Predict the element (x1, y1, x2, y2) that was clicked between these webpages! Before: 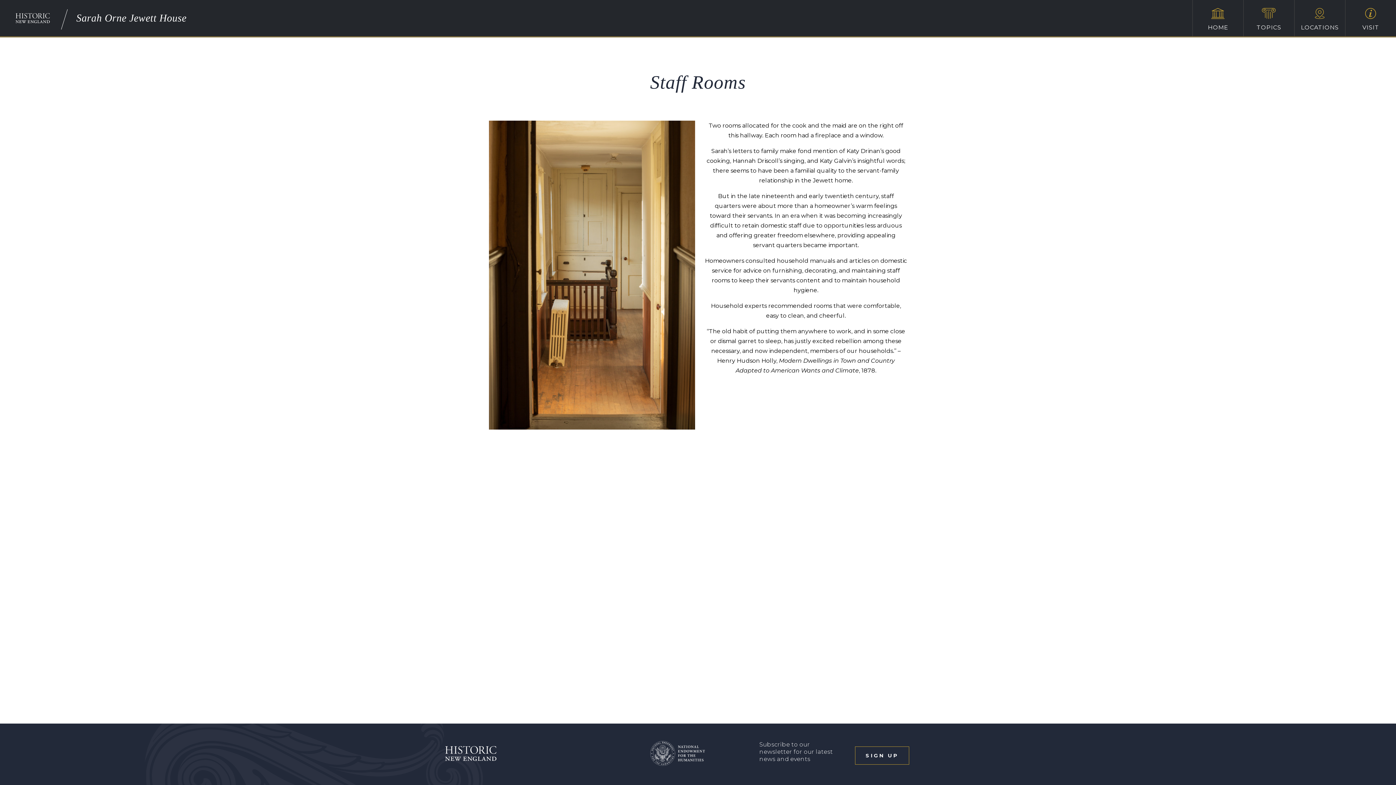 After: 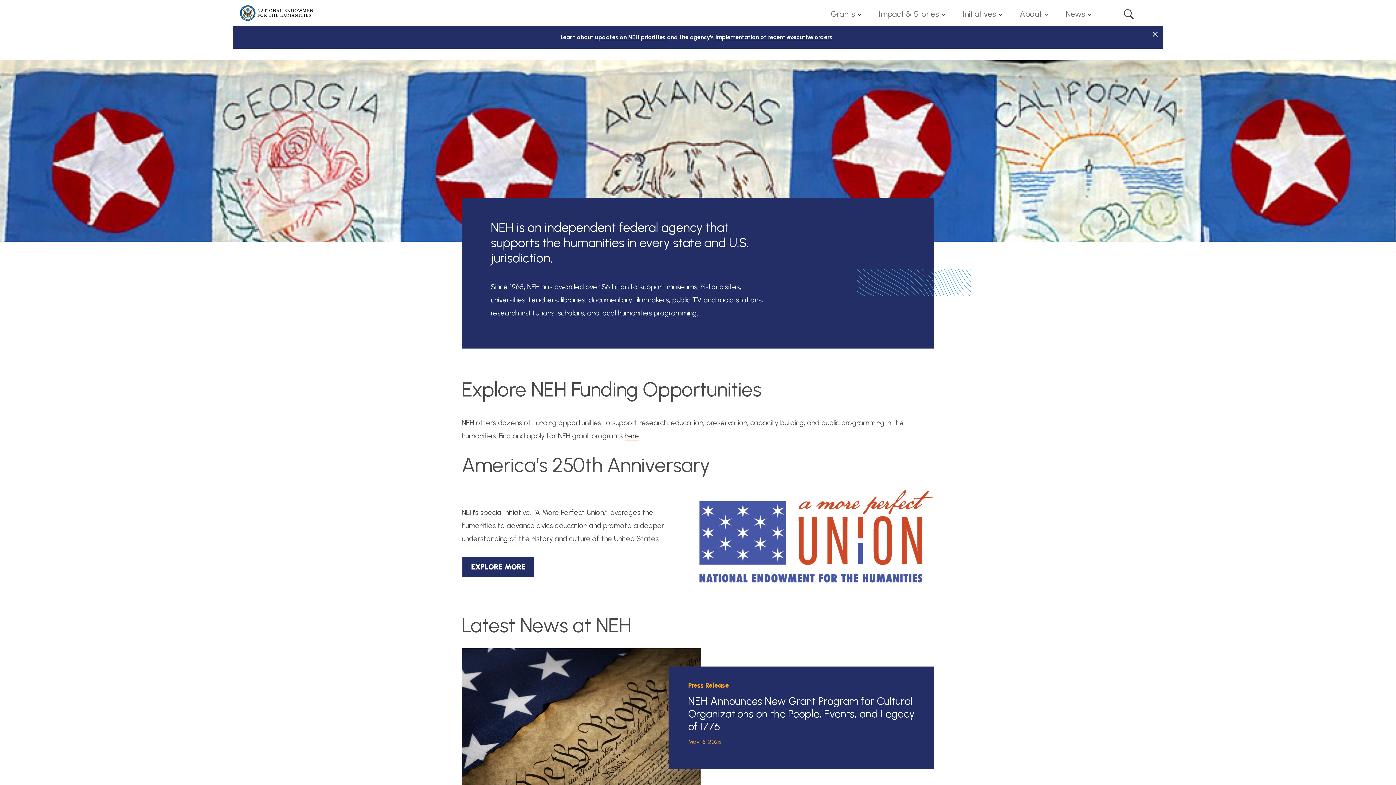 Action: bbox: (650, 741, 705, 766)